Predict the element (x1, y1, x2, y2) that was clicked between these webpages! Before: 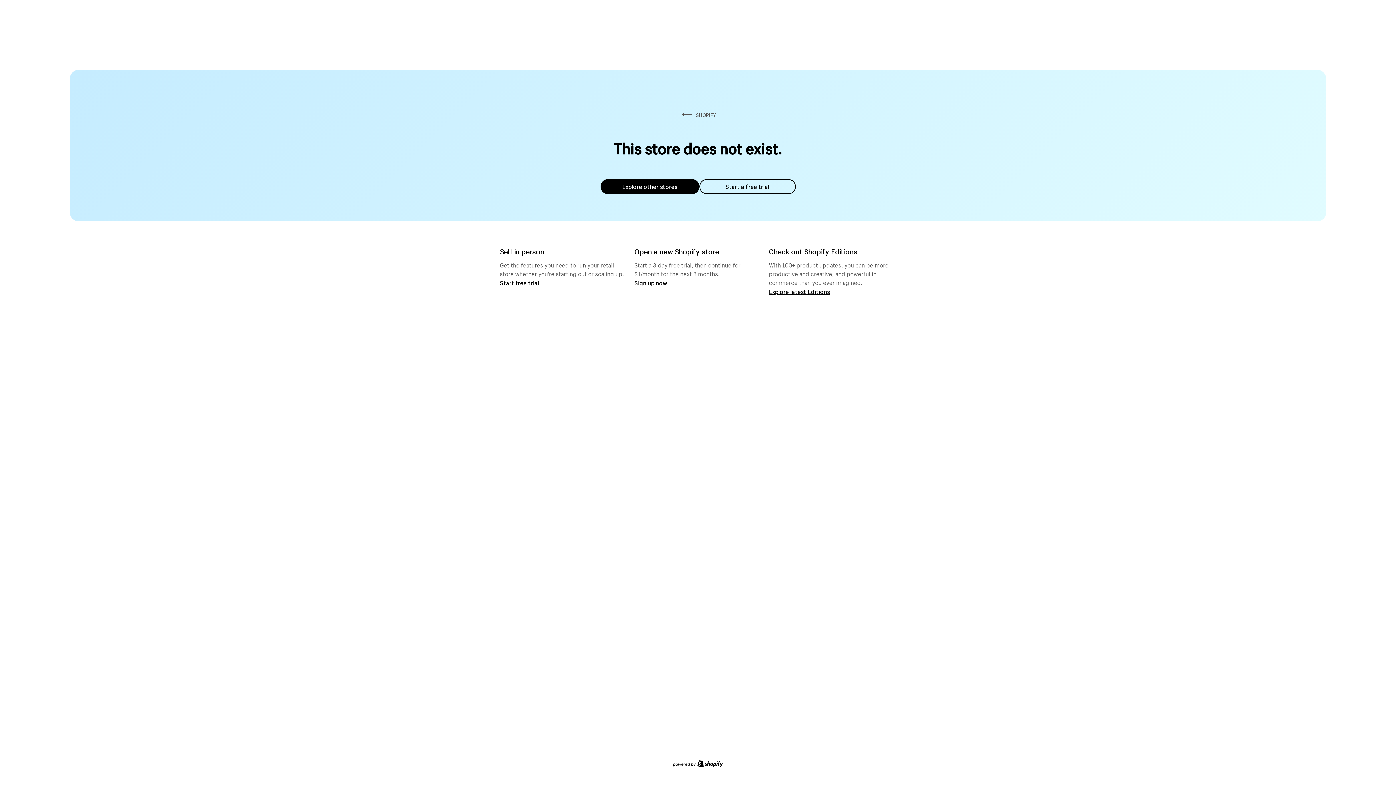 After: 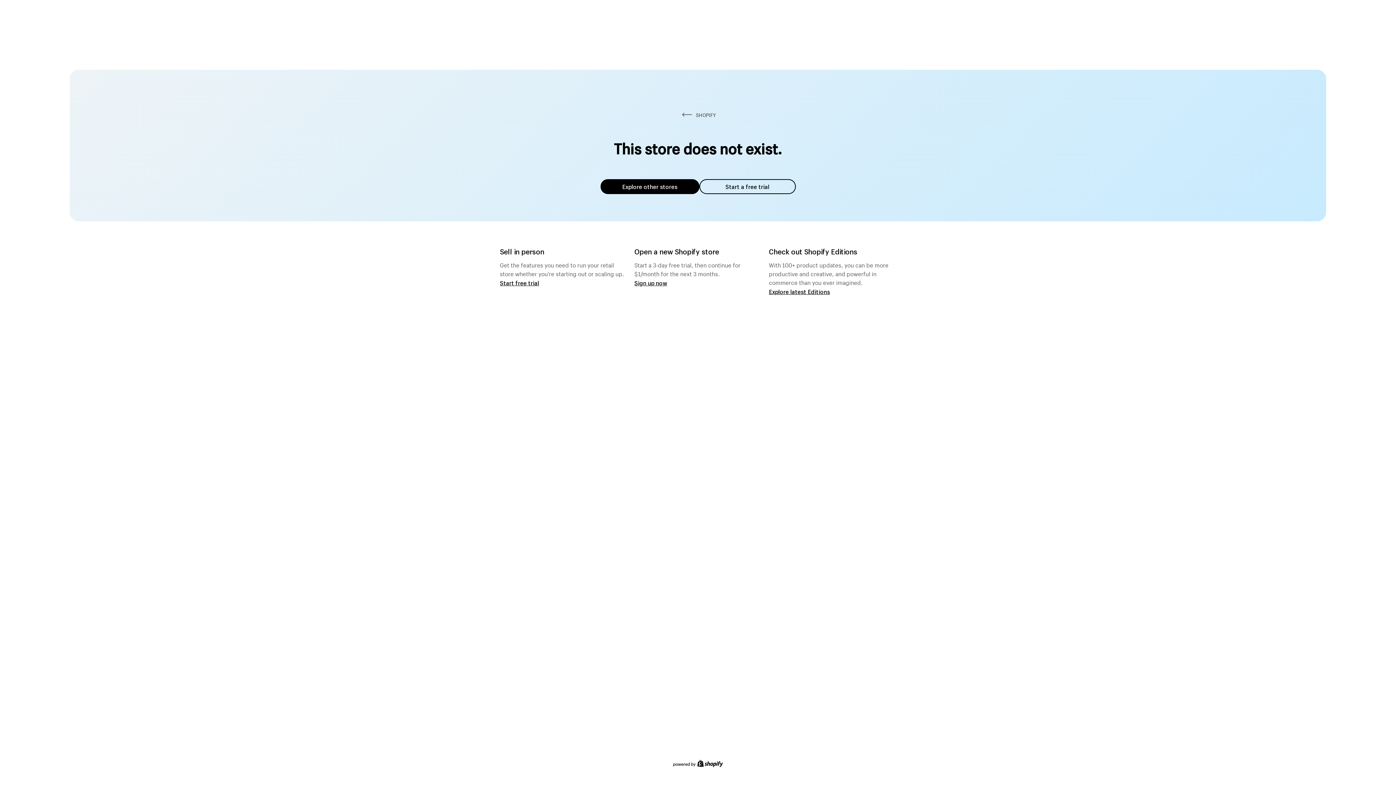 Action: label: Explore other stores bbox: (600, 179, 699, 194)